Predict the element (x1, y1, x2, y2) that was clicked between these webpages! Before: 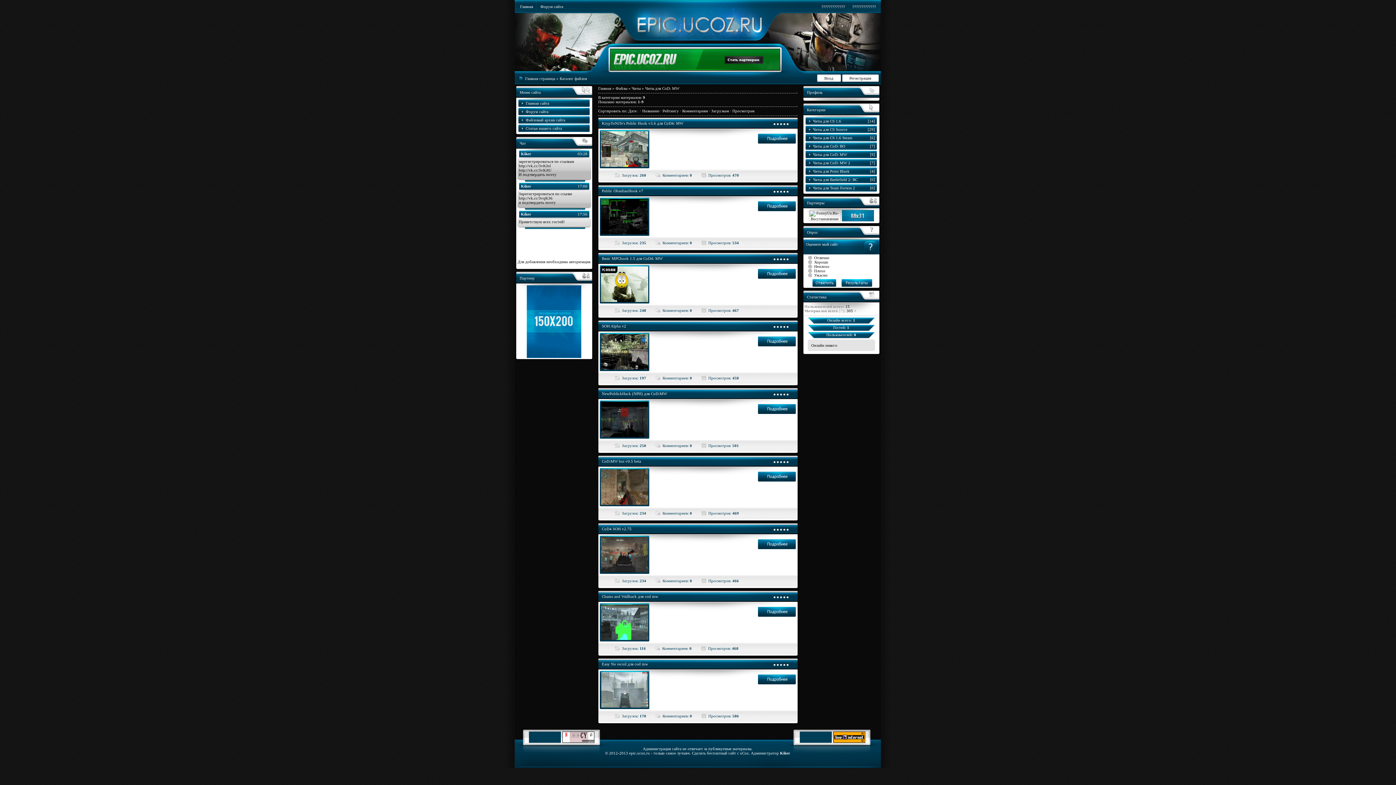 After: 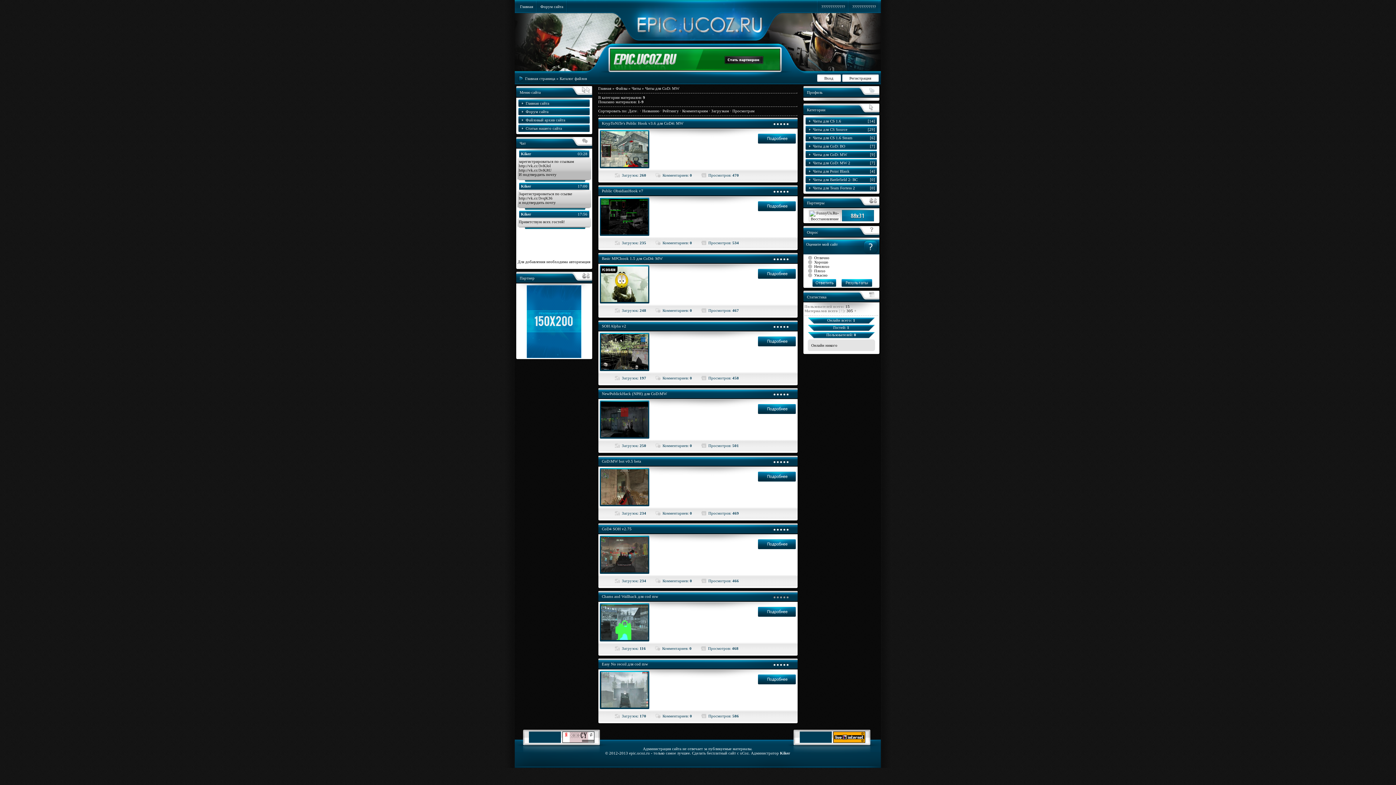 Action: label: 5 bbox: (786, 595, 789, 598)